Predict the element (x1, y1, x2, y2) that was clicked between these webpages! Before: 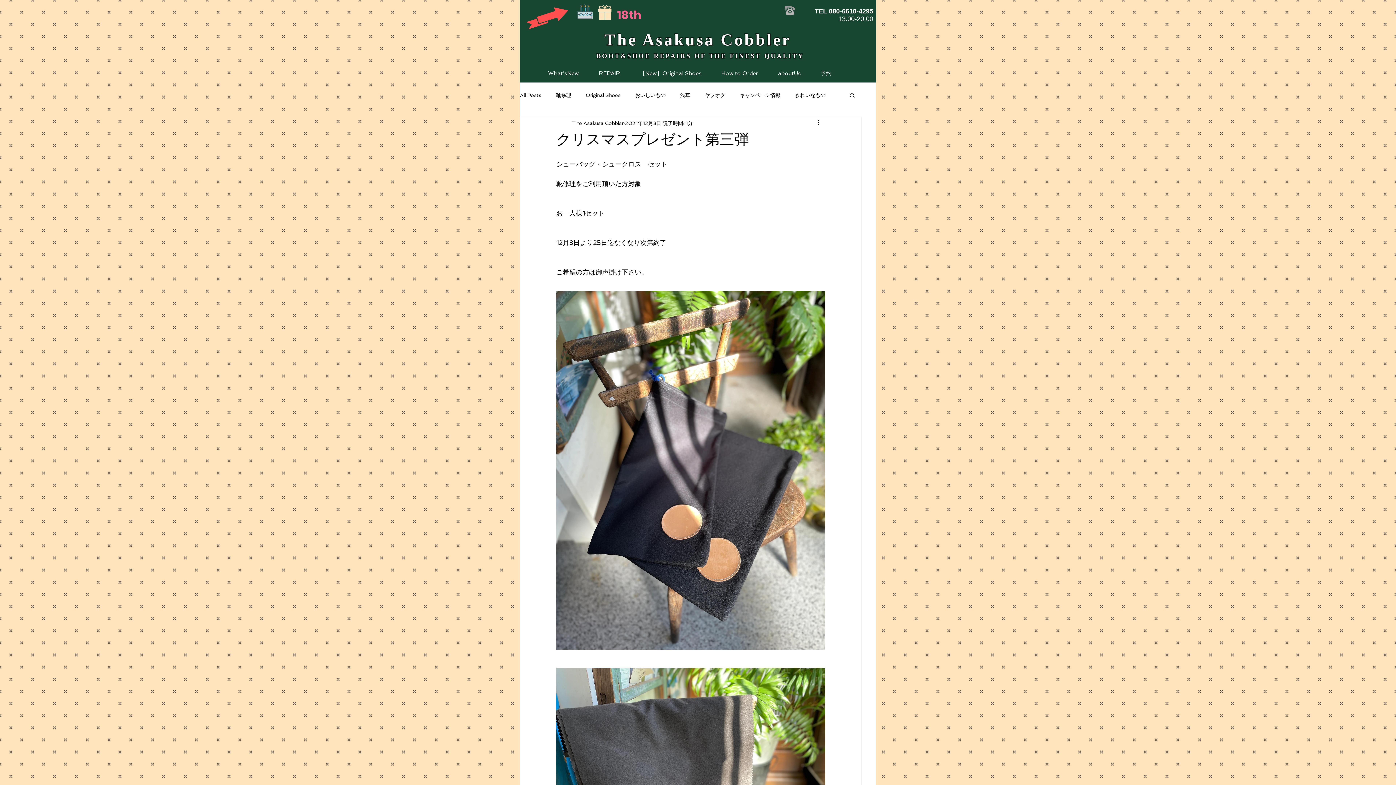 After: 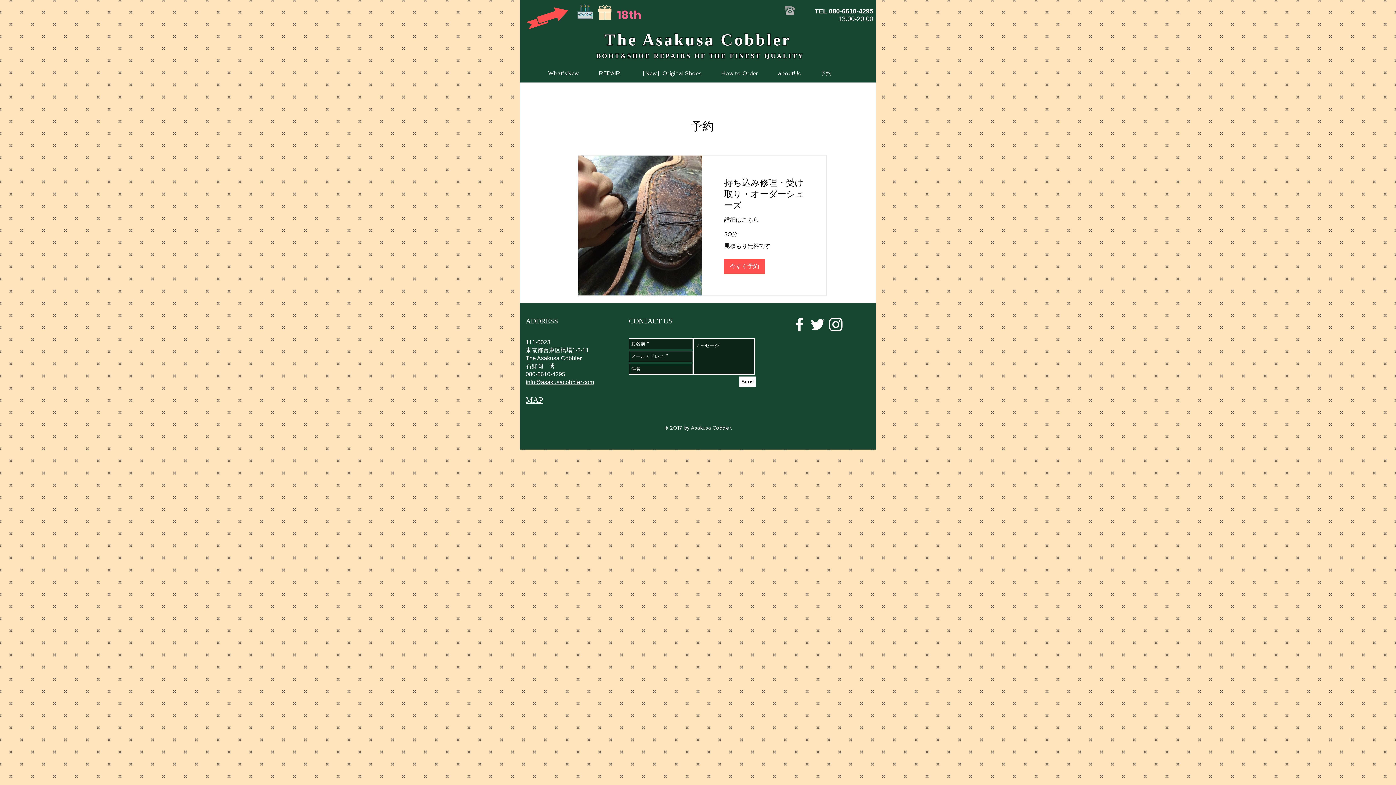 Action: label: 予約 bbox: (810, 64, 841, 82)